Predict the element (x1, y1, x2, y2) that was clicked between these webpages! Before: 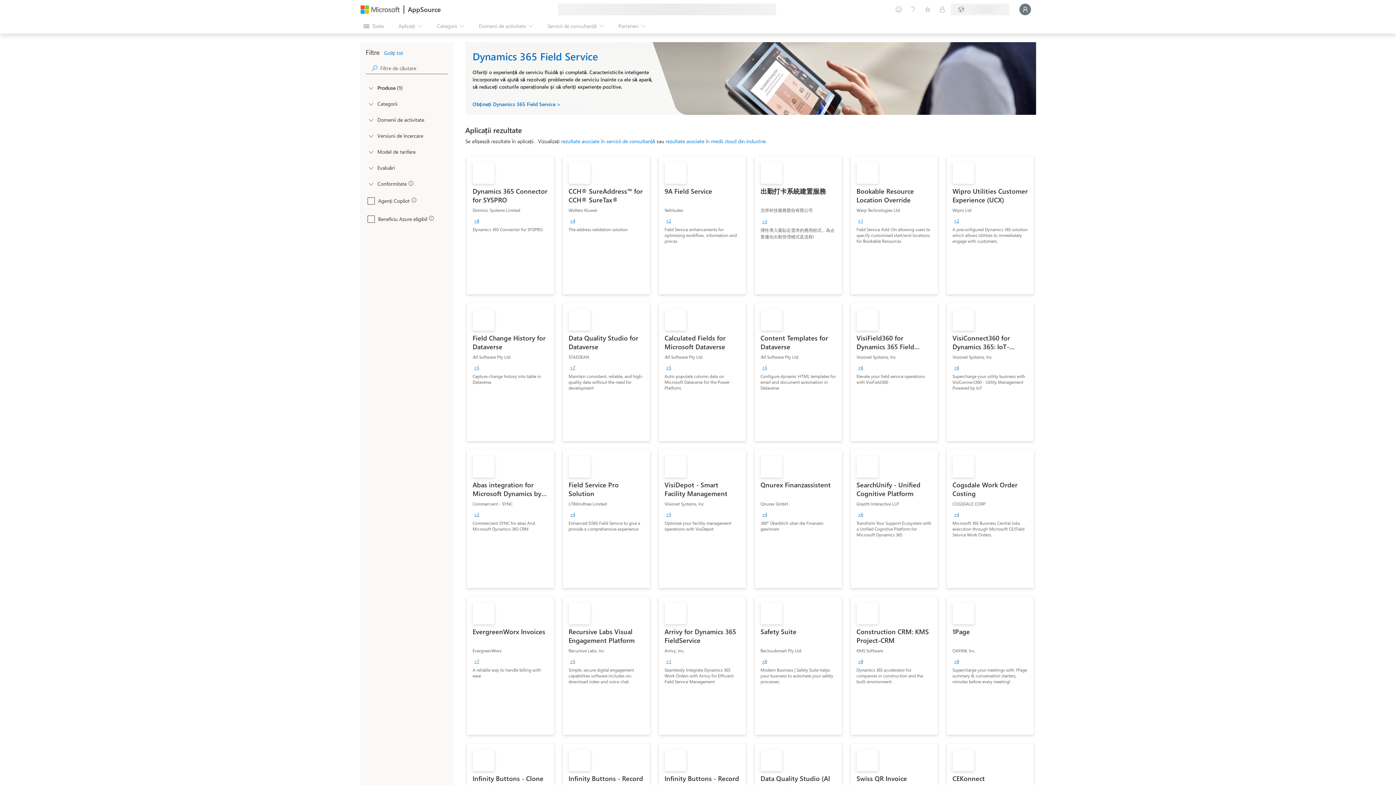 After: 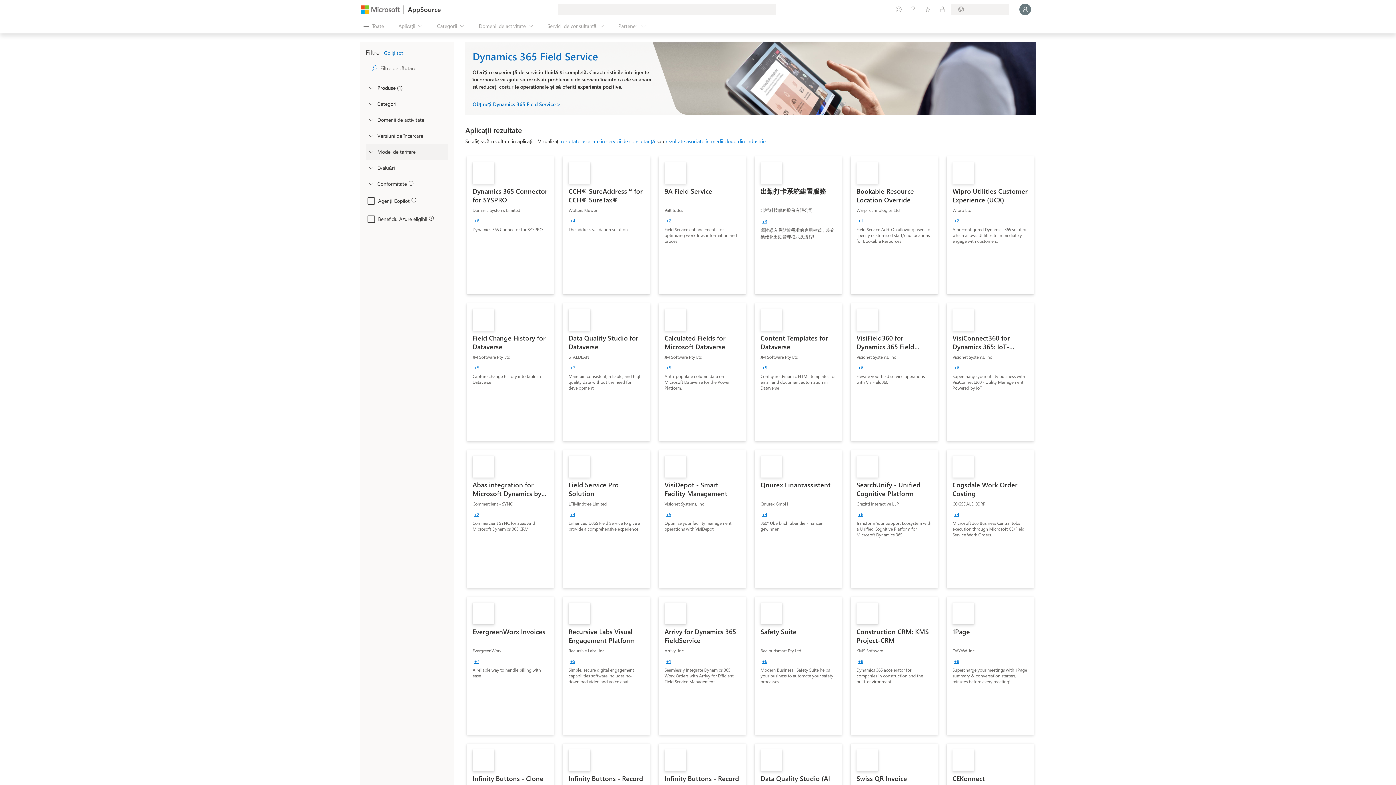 Action: label: Global_Loc_pricing_model bbox: (366, 144, 375, 159)